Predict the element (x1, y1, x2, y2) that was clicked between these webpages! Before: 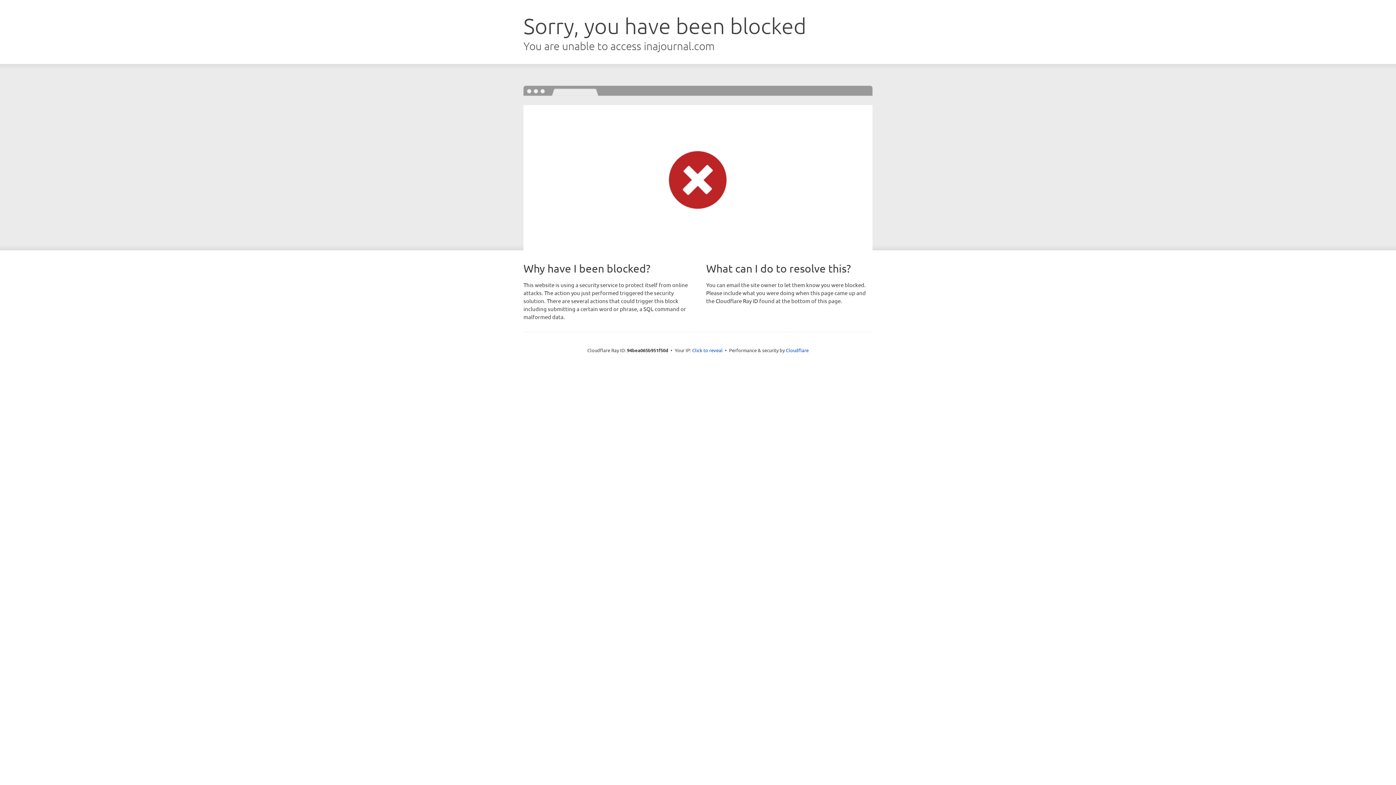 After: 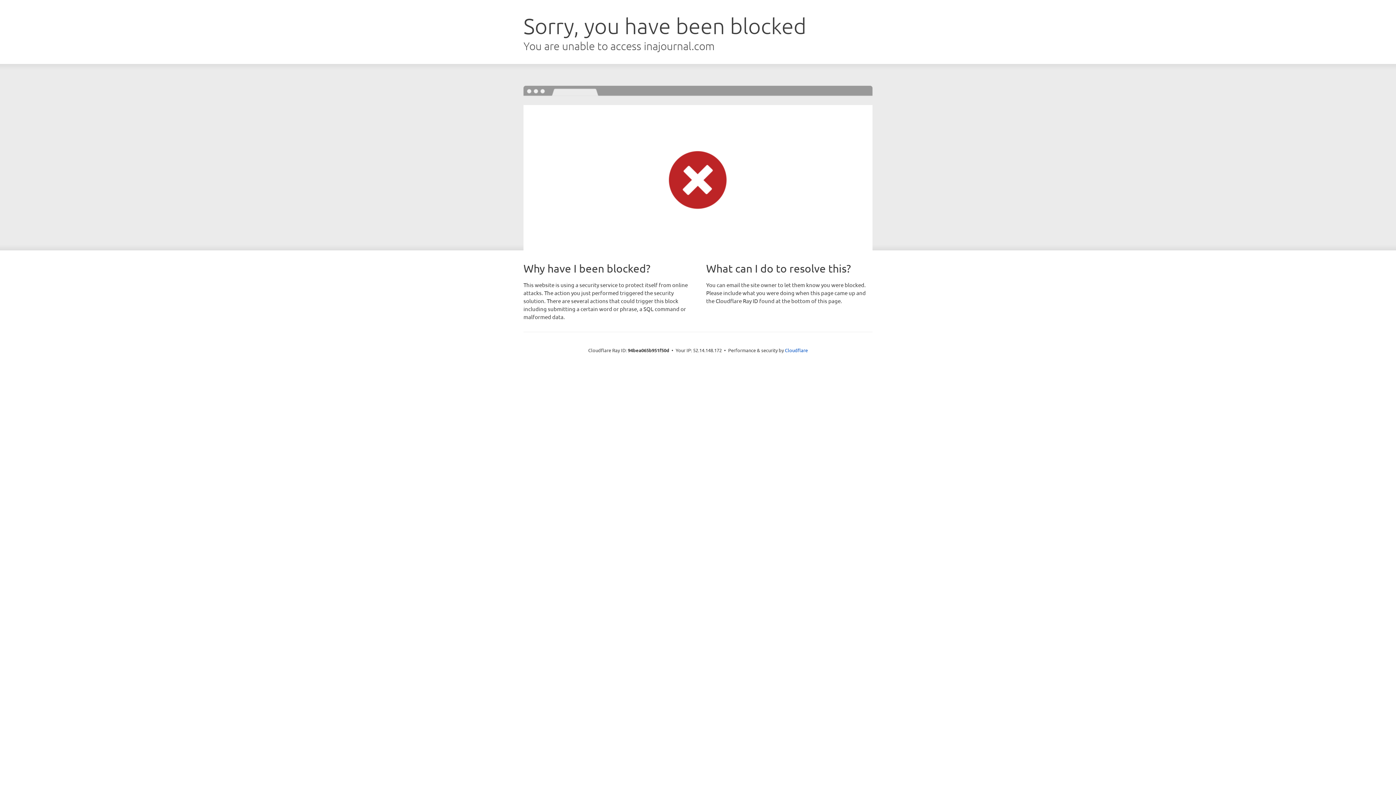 Action: bbox: (692, 346, 722, 353) label: Click to reveal